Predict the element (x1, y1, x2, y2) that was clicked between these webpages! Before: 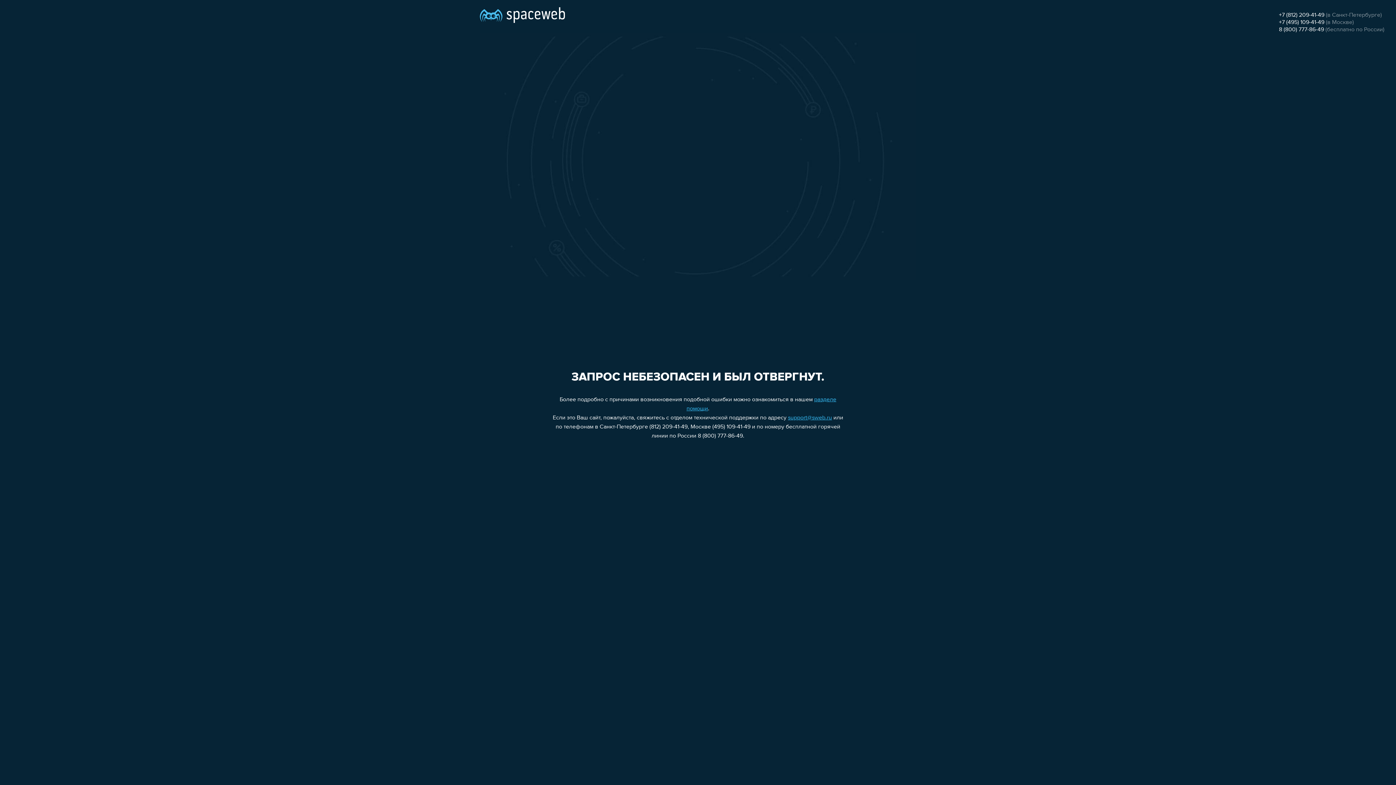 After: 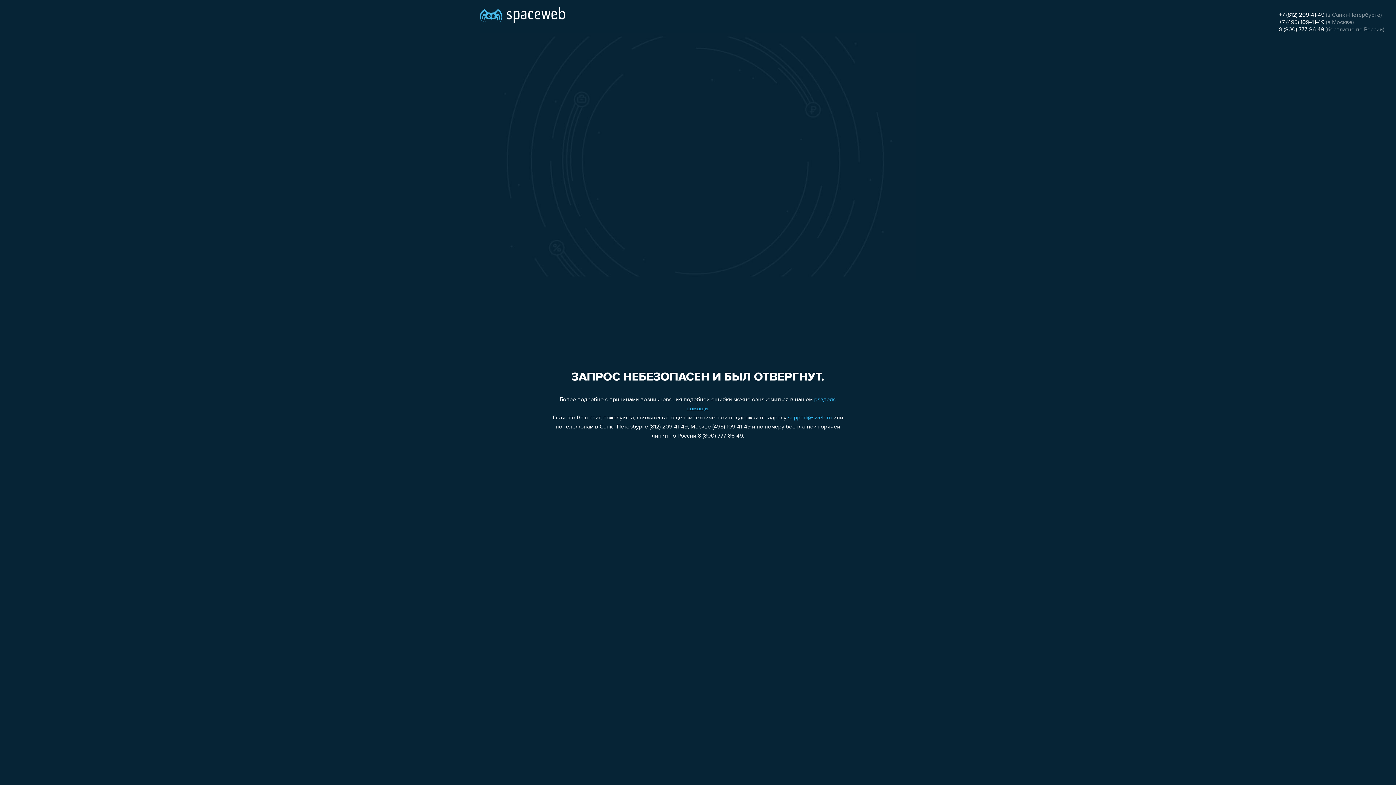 Action: bbox: (1279, 12, 1324, 18) label: +7 (812) 209-41-49